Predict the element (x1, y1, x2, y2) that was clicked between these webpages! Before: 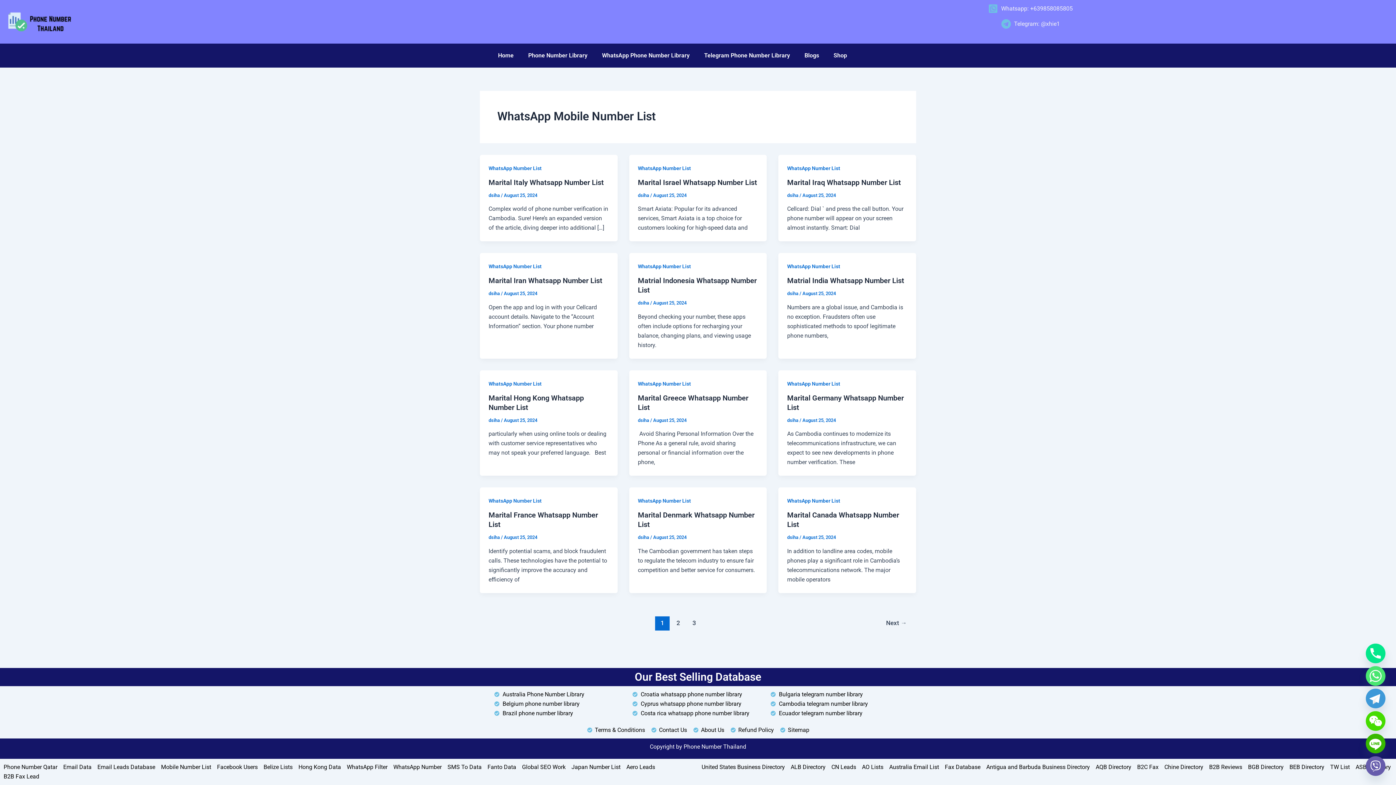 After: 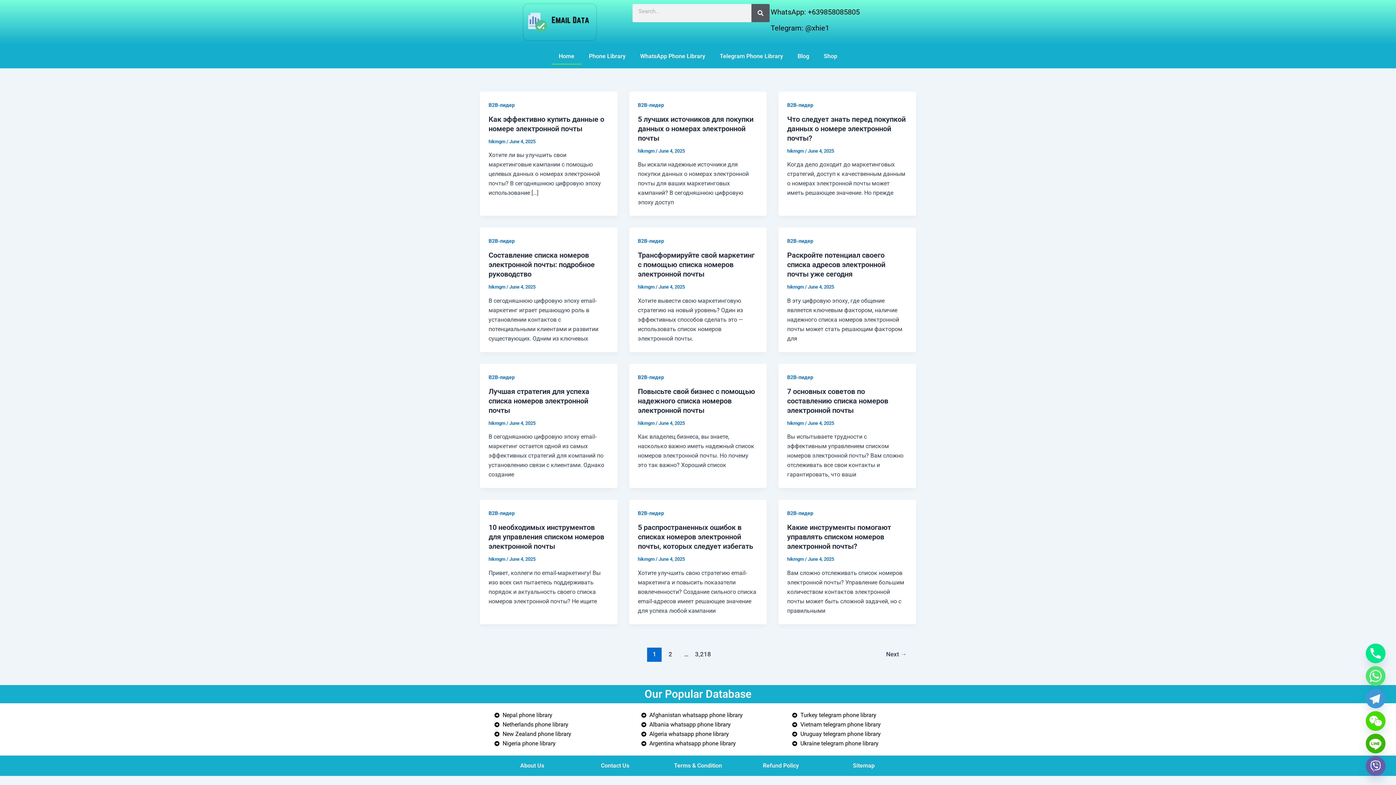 Action: label: Email Data bbox: (63, 762, 91, 772)